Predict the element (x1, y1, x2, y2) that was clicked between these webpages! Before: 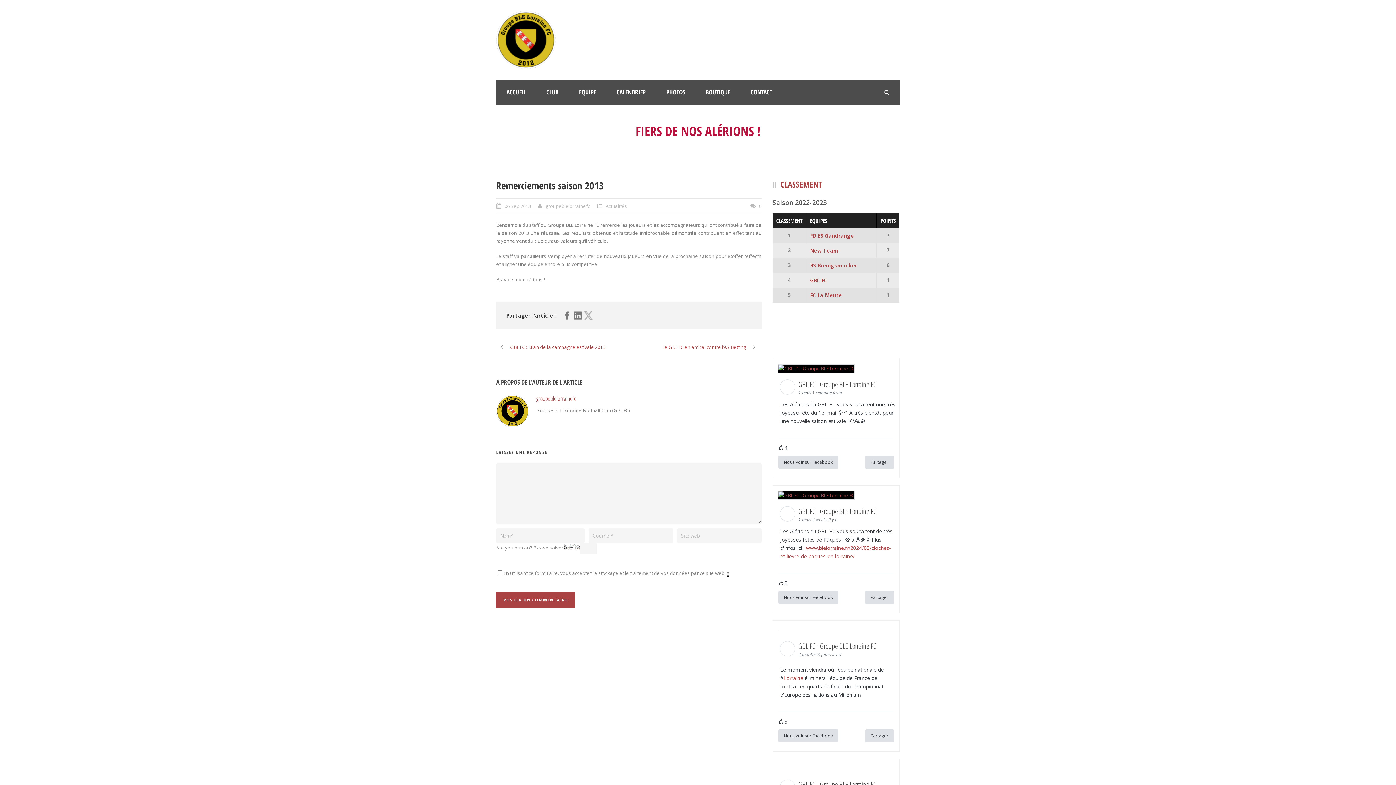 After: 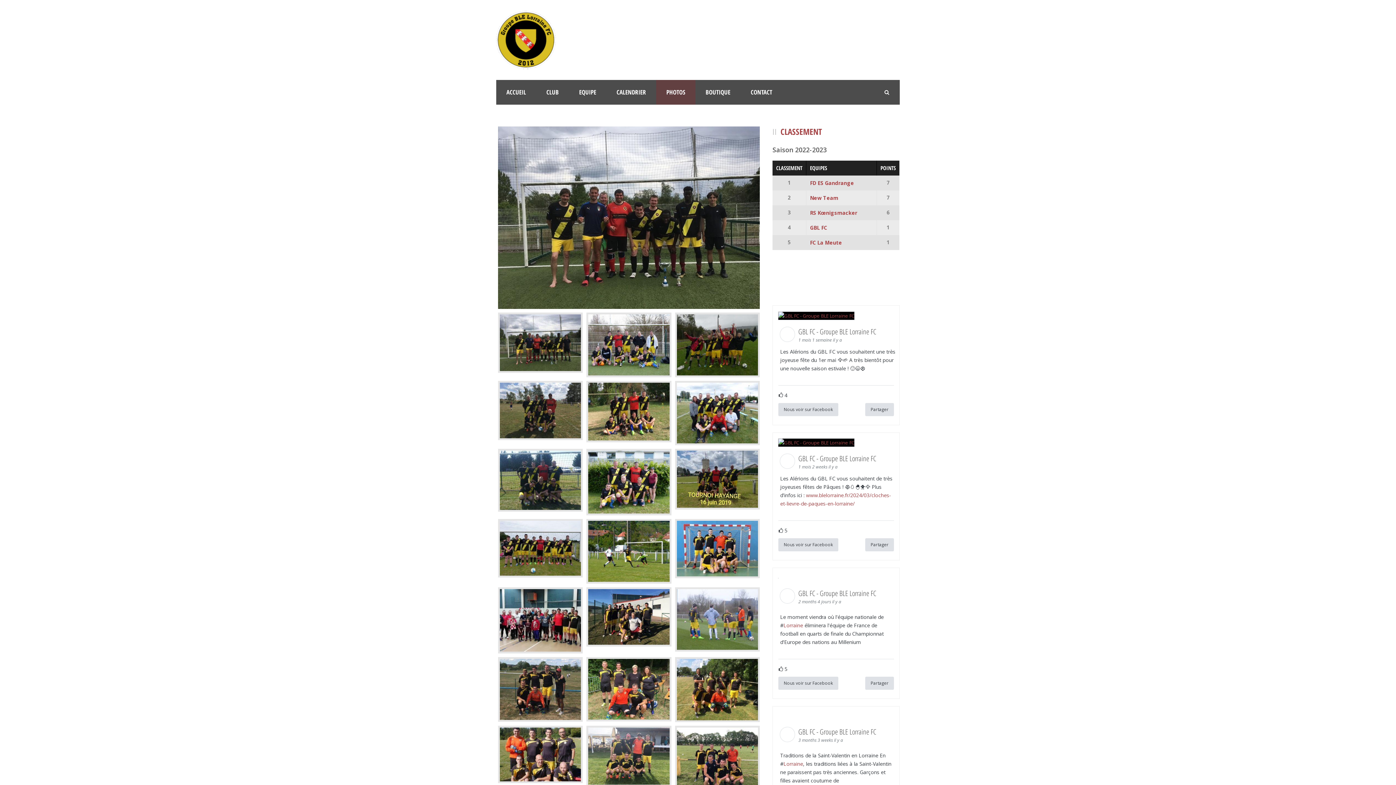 Action: label: PHOTOS bbox: (656, 80, 695, 104)